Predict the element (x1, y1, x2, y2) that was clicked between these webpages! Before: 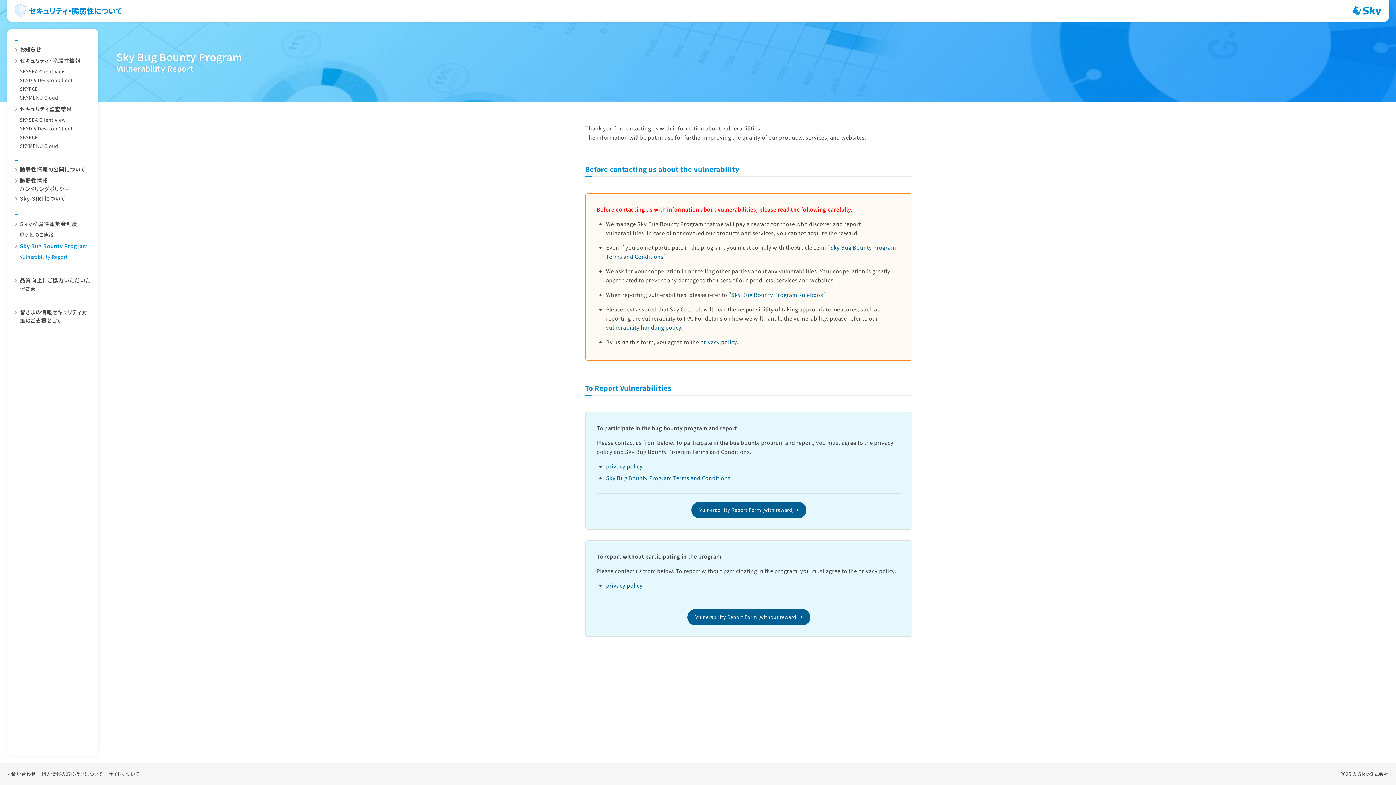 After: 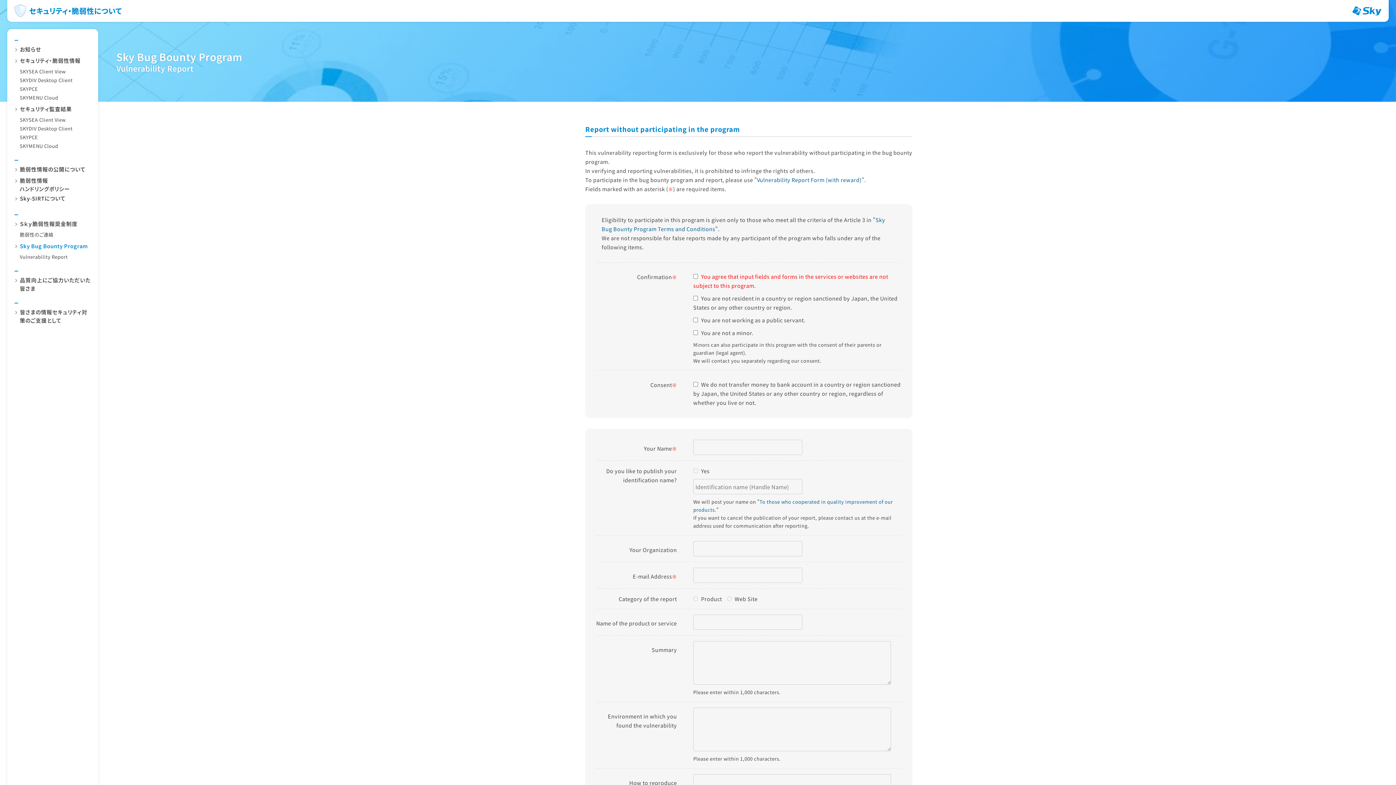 Action: bbox: (687, 609, 810, 625) label: Vulnerability Report Form (without reward)